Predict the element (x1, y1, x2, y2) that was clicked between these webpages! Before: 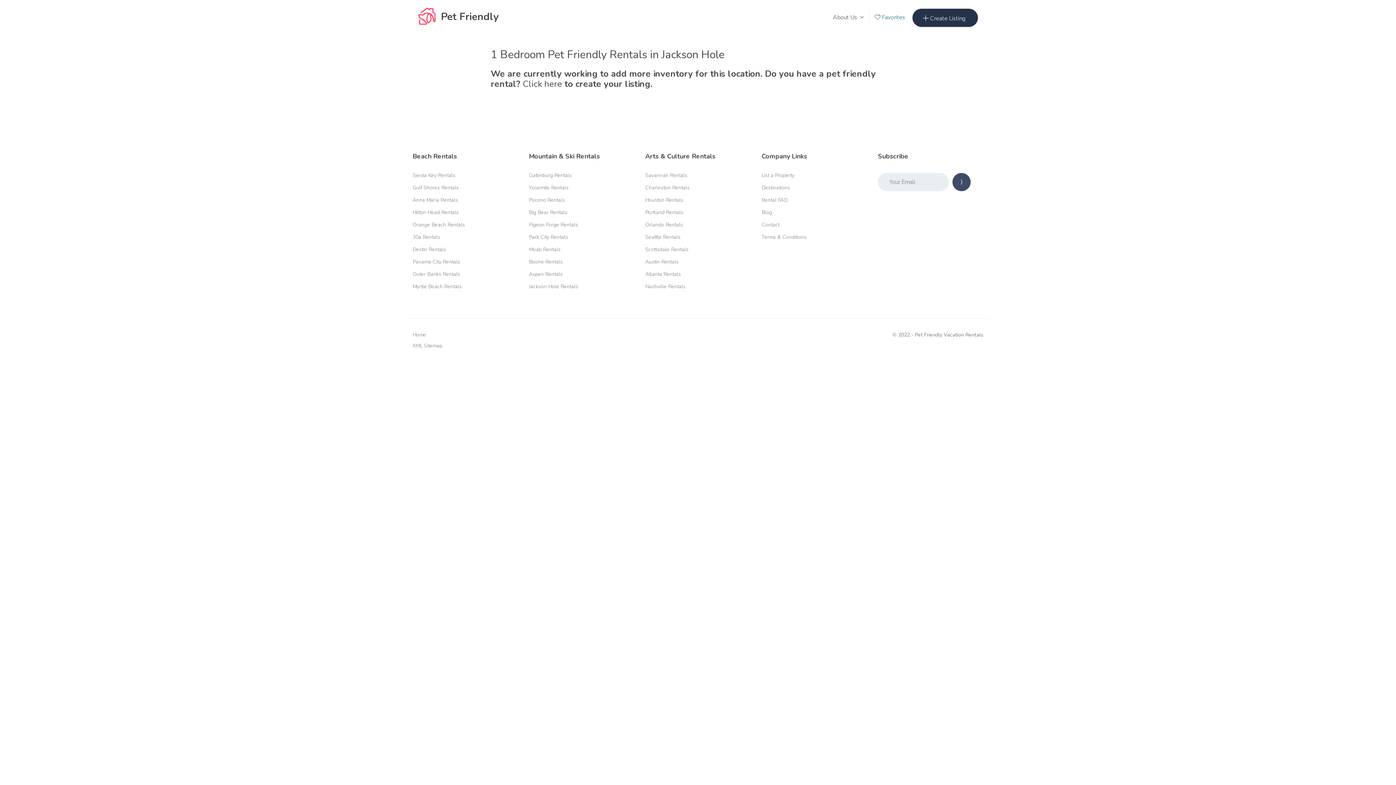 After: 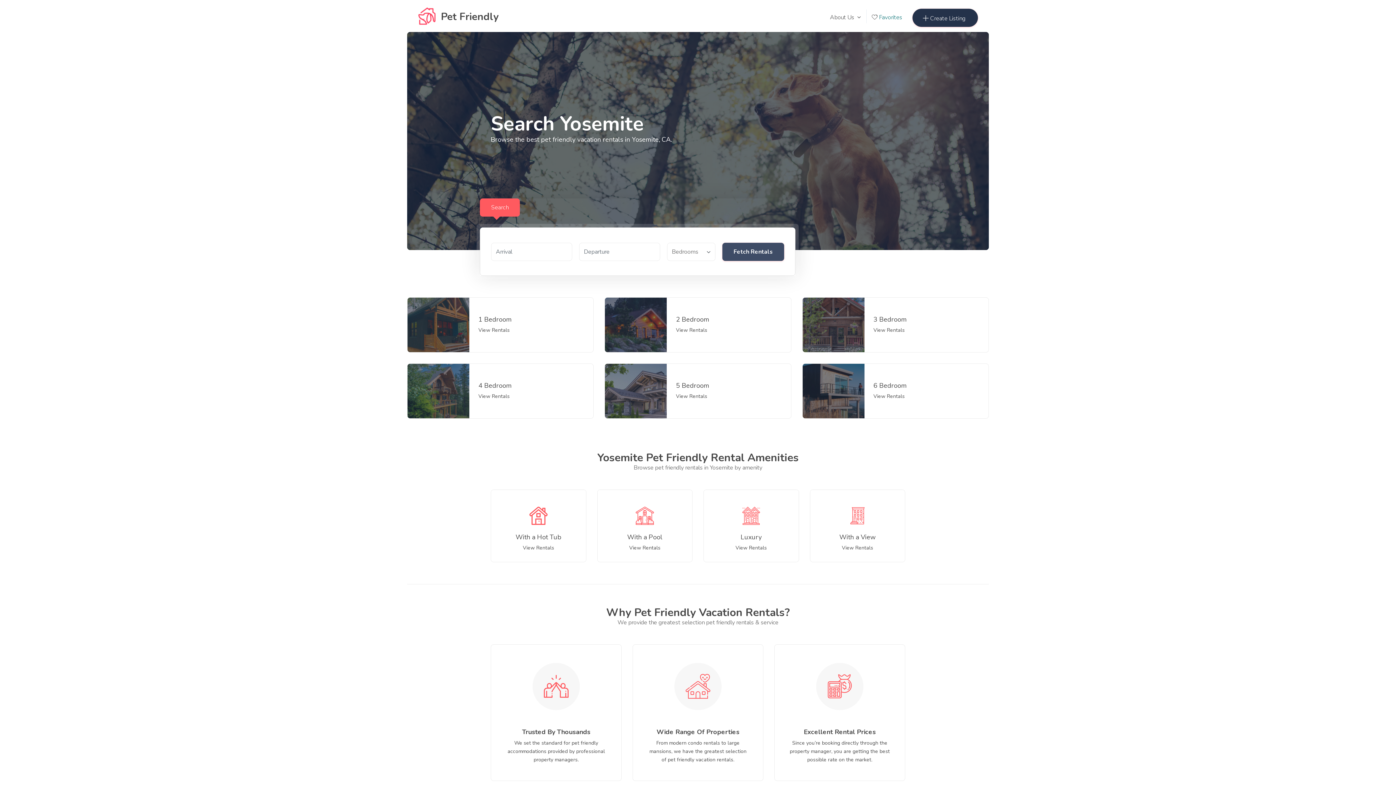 Action: bbox: (529, 184, 568, 191) label: Yosemite Rentals